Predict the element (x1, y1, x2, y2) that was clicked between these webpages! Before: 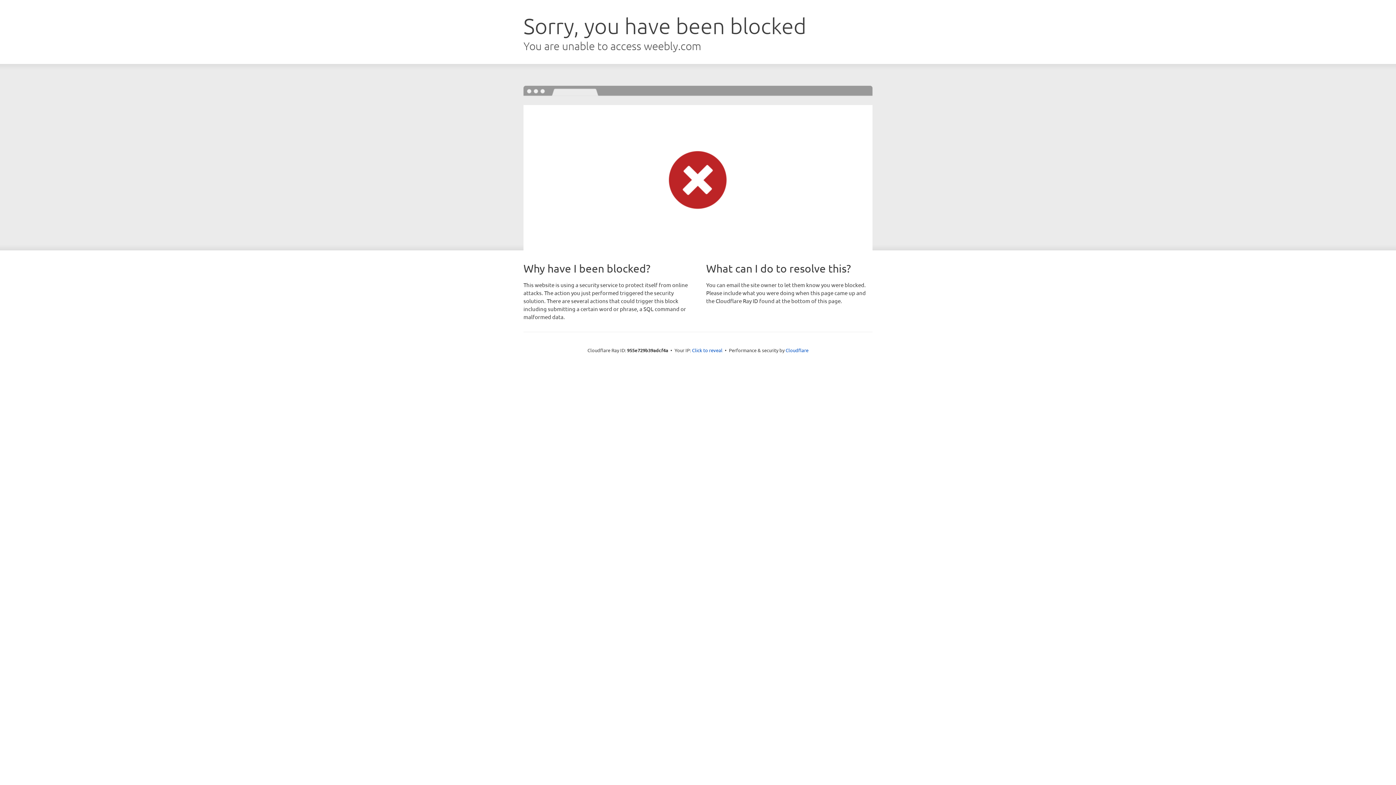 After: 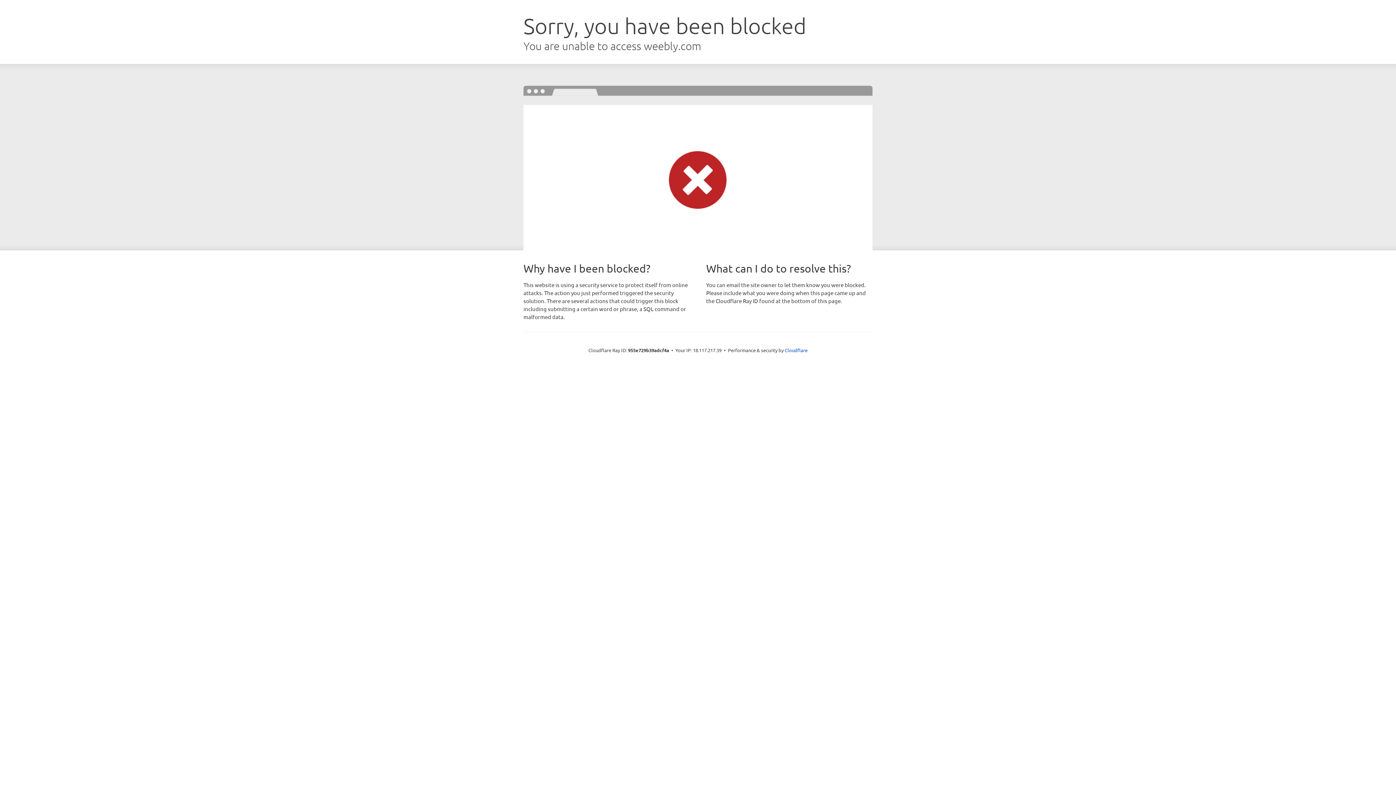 Action: bbox: (692, 346, 722, 353) label: Click to reveal